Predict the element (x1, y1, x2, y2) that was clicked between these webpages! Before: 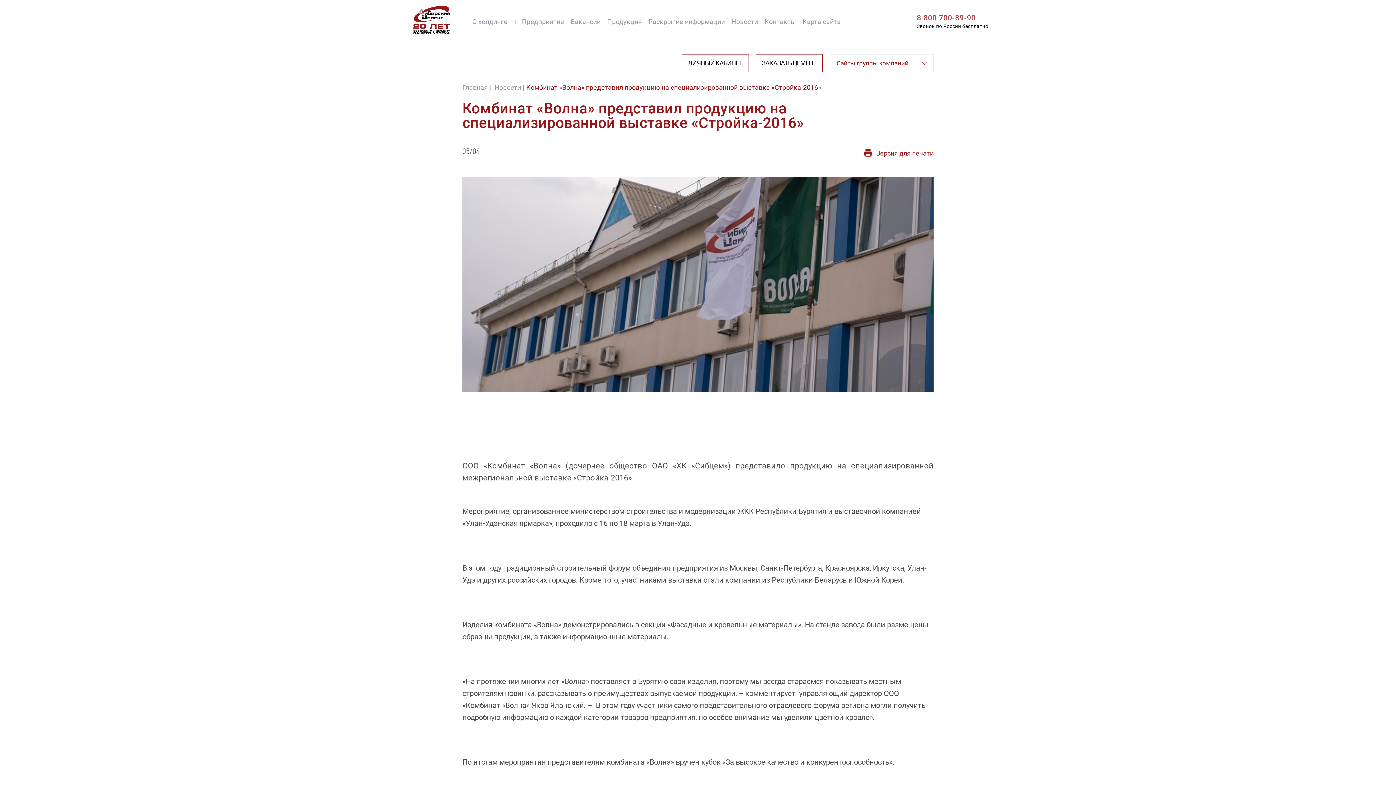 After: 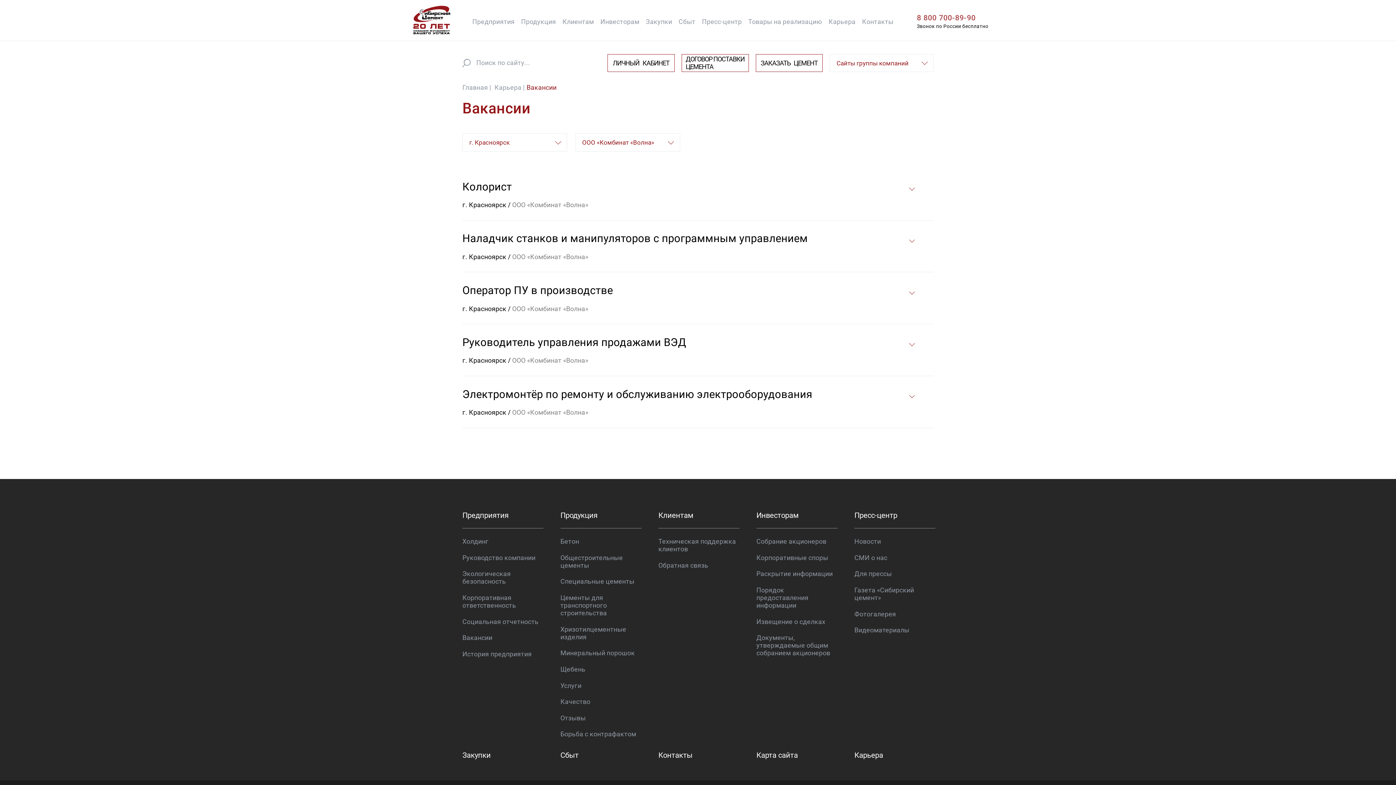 Action: bbox: (570, 16, 601, 27) label: Вакансии